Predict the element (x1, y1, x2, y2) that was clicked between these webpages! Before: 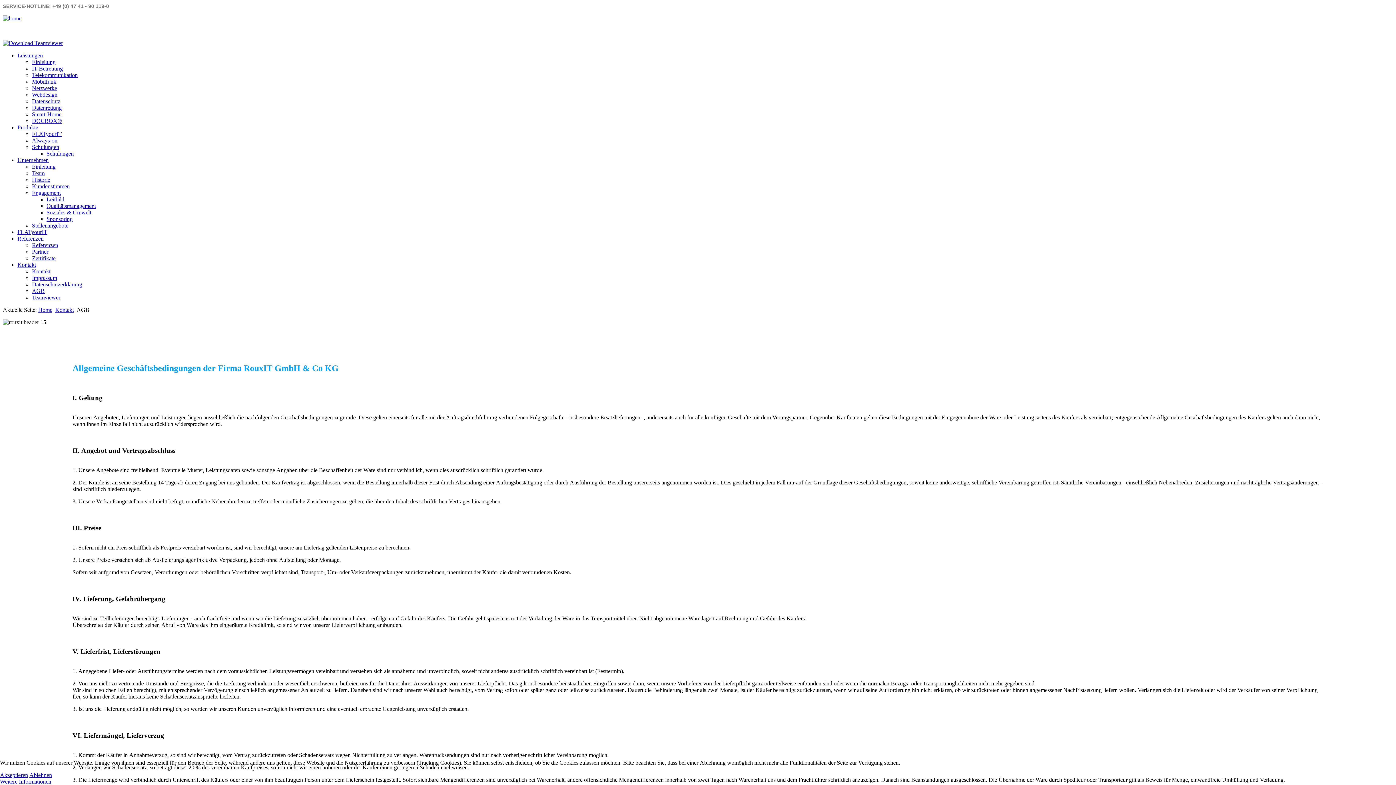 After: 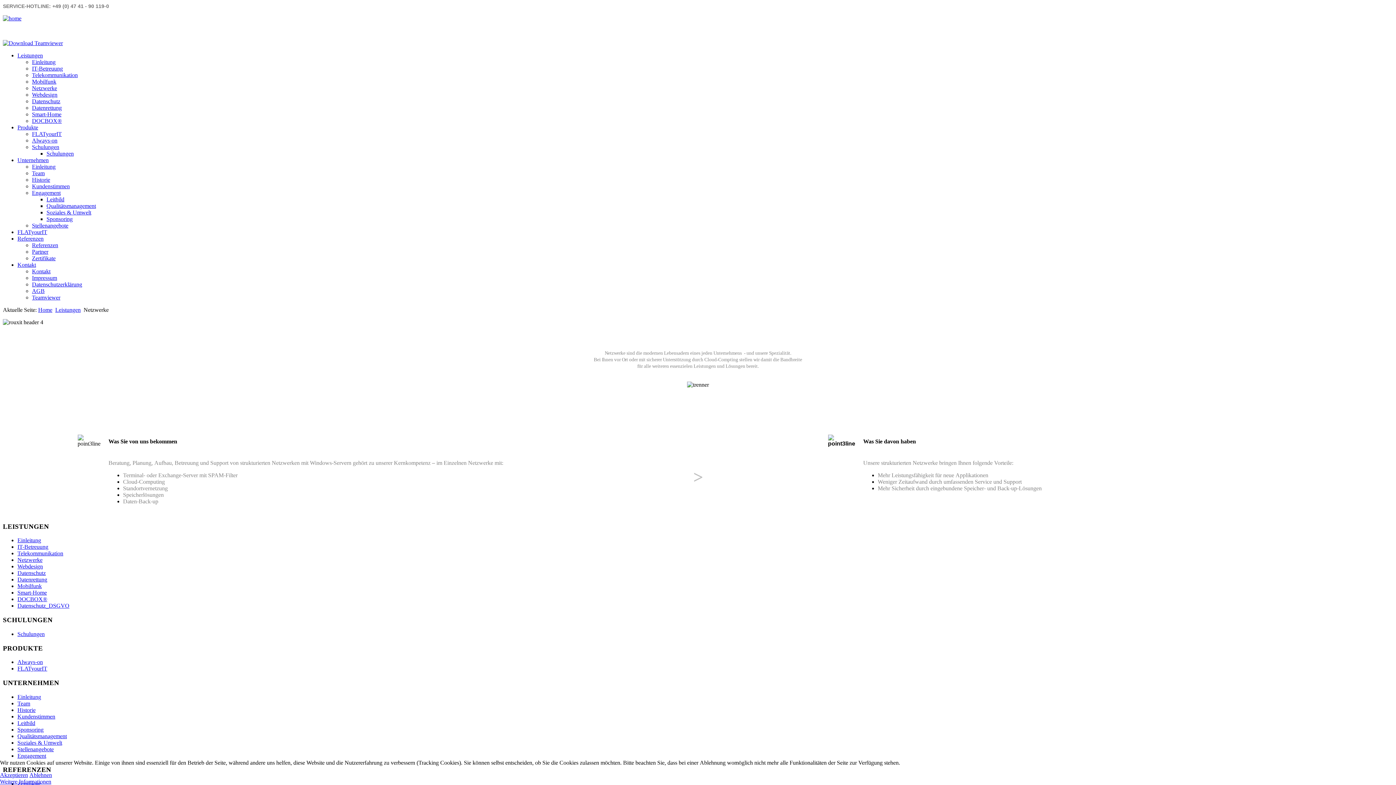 Action: bbox: (32, 85, 57, 91) label: Netzwerke